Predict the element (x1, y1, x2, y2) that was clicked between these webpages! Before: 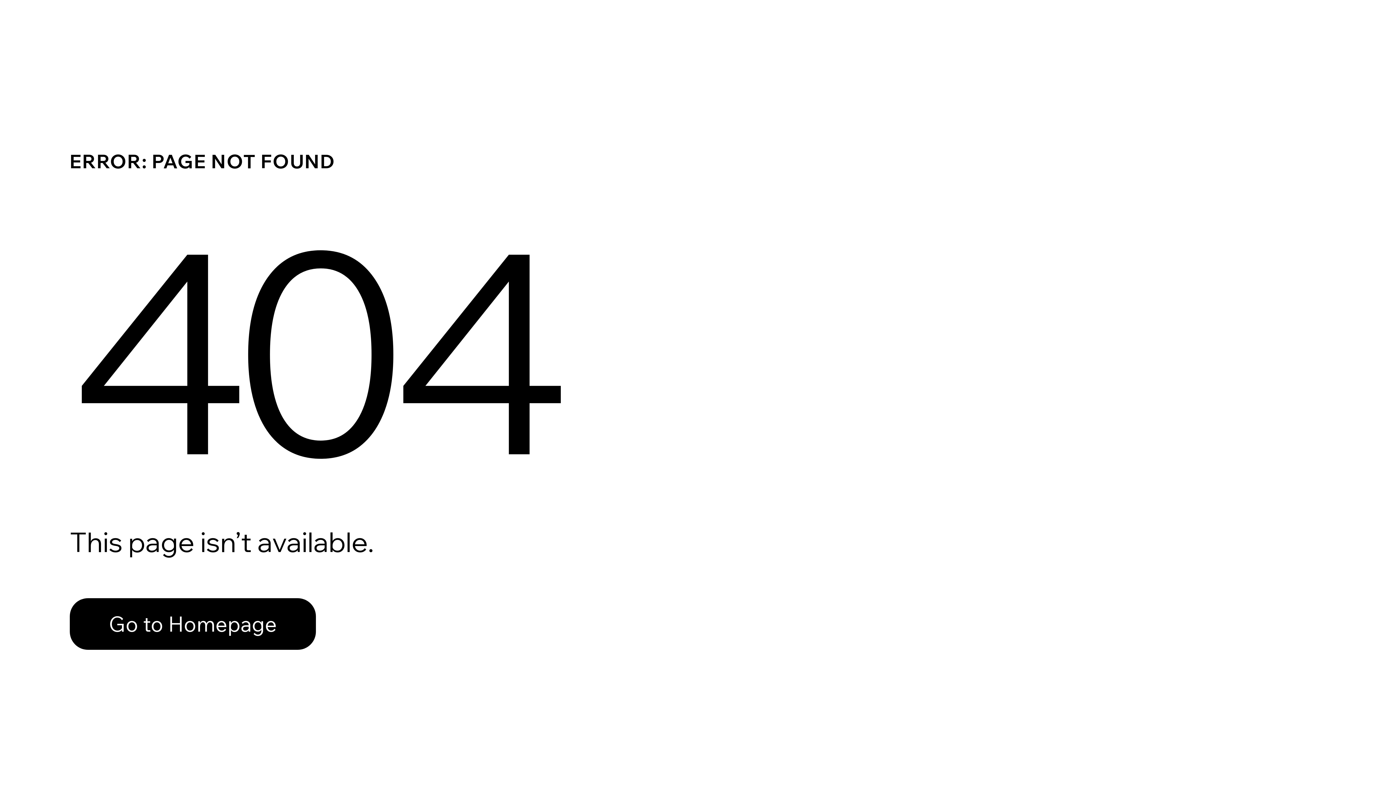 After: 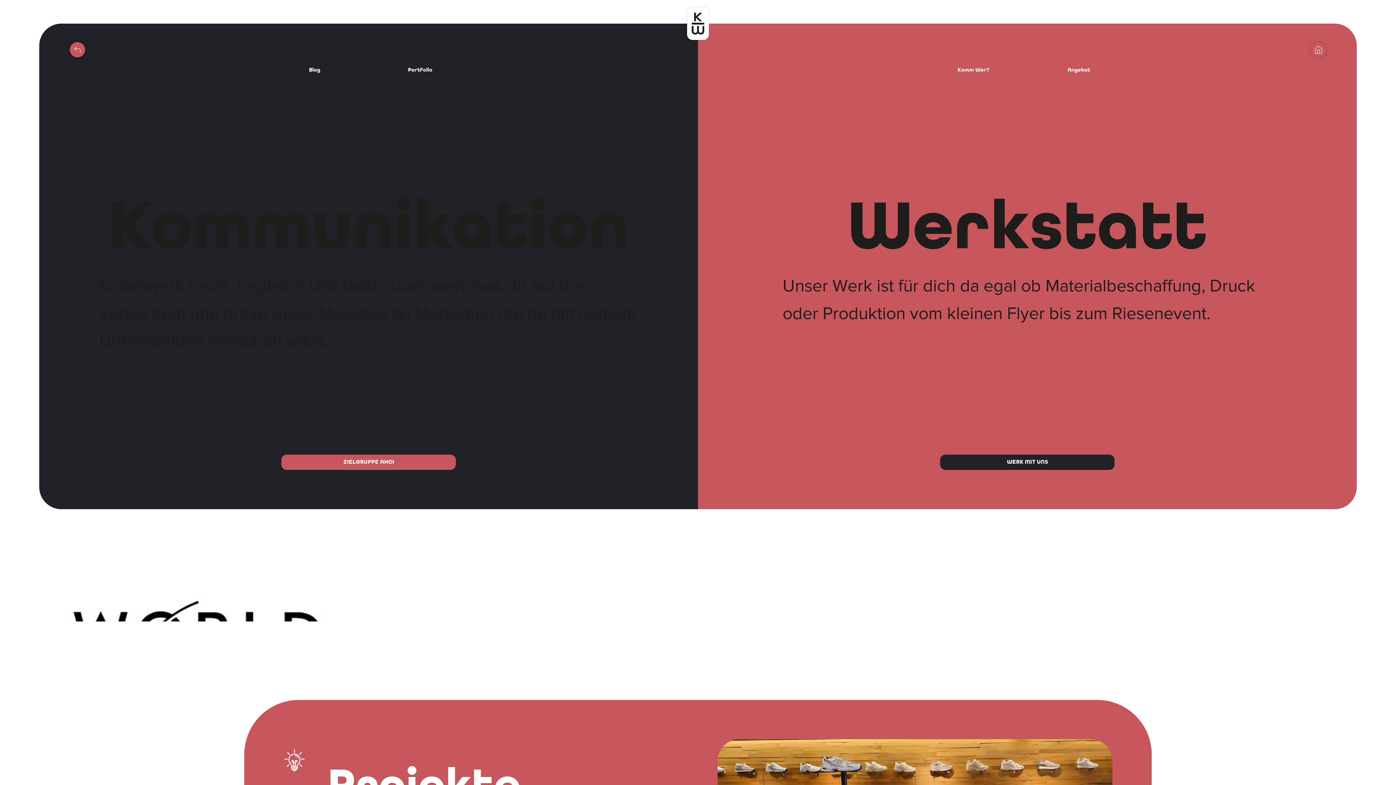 Action: label: Go to Homepage bbox: (69, 598, 316, 650)